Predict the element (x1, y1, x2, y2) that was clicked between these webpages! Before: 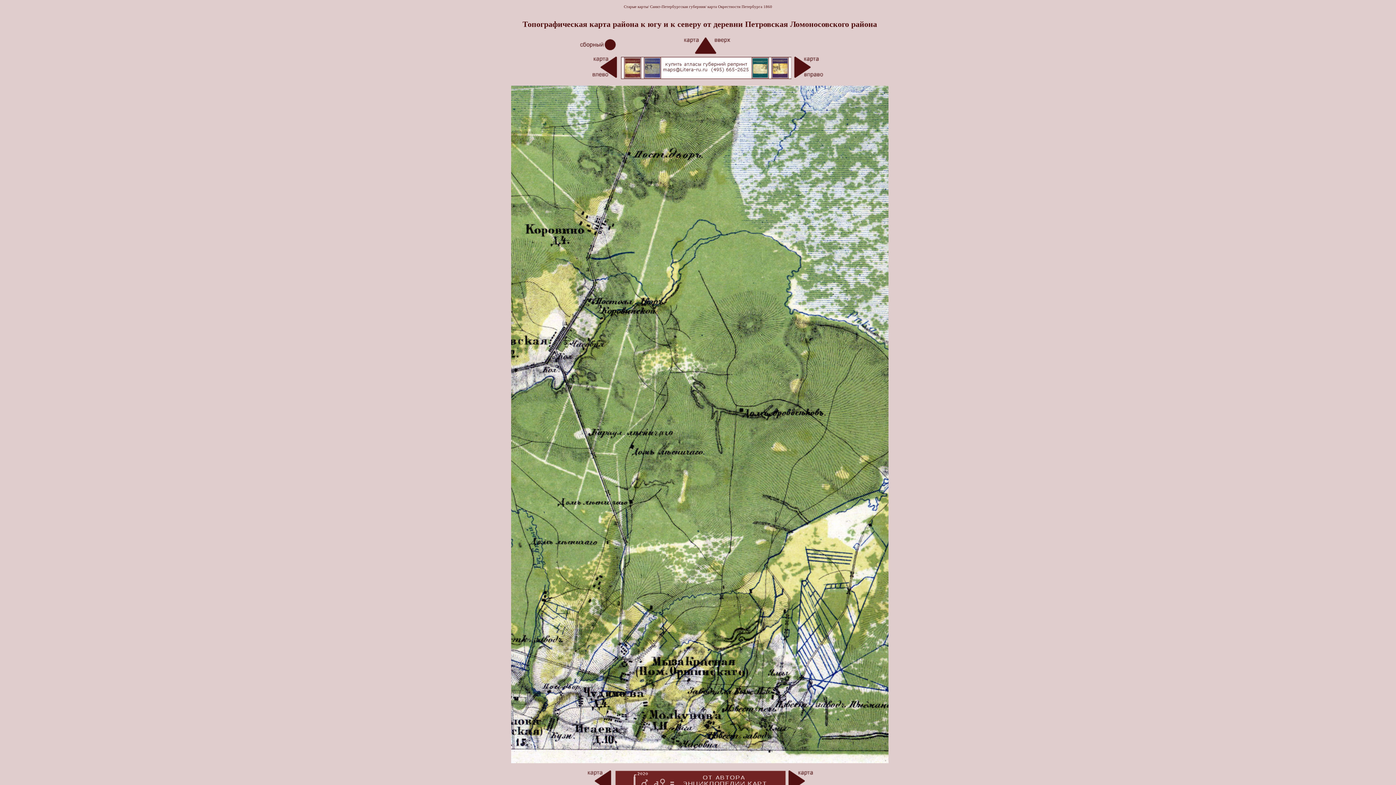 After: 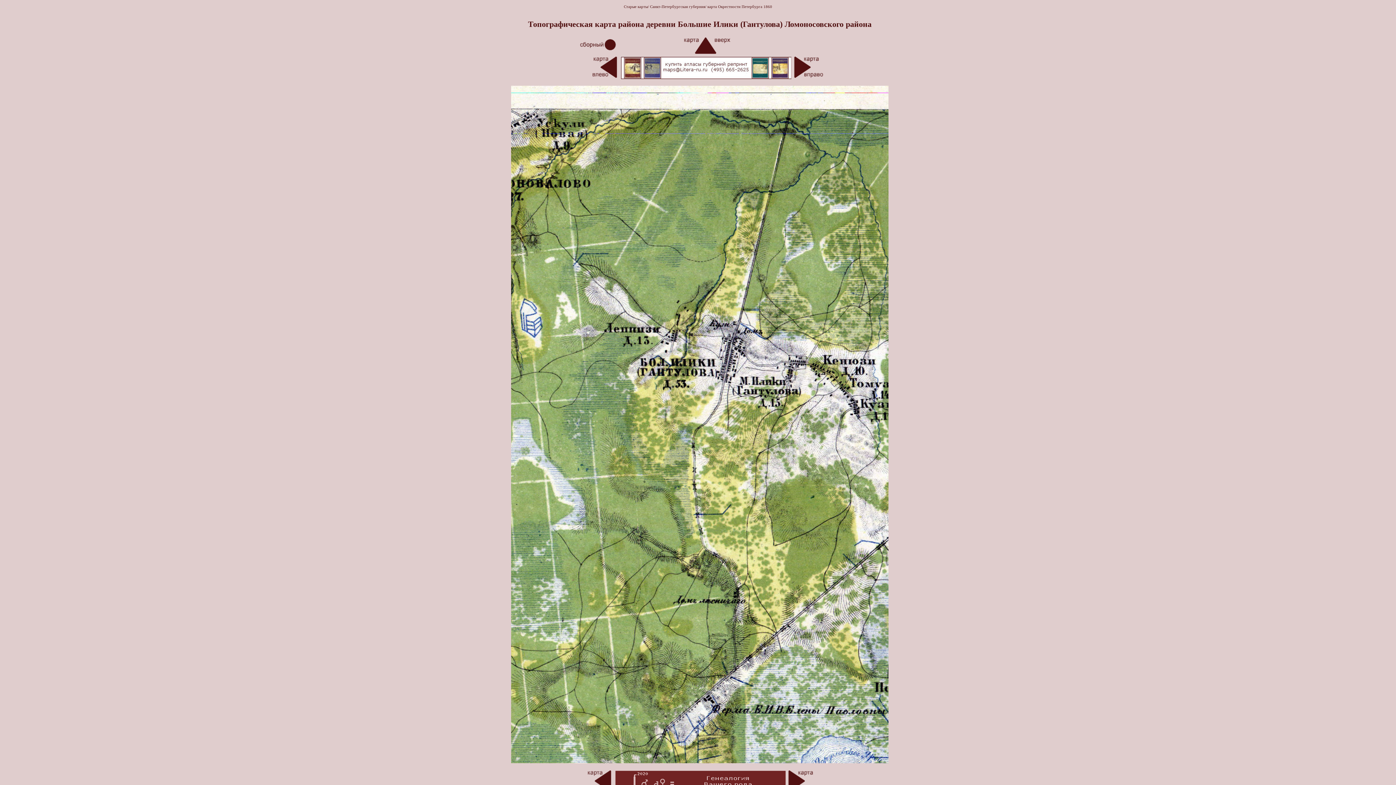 Action: bbox: (676, 50, 734, 55)